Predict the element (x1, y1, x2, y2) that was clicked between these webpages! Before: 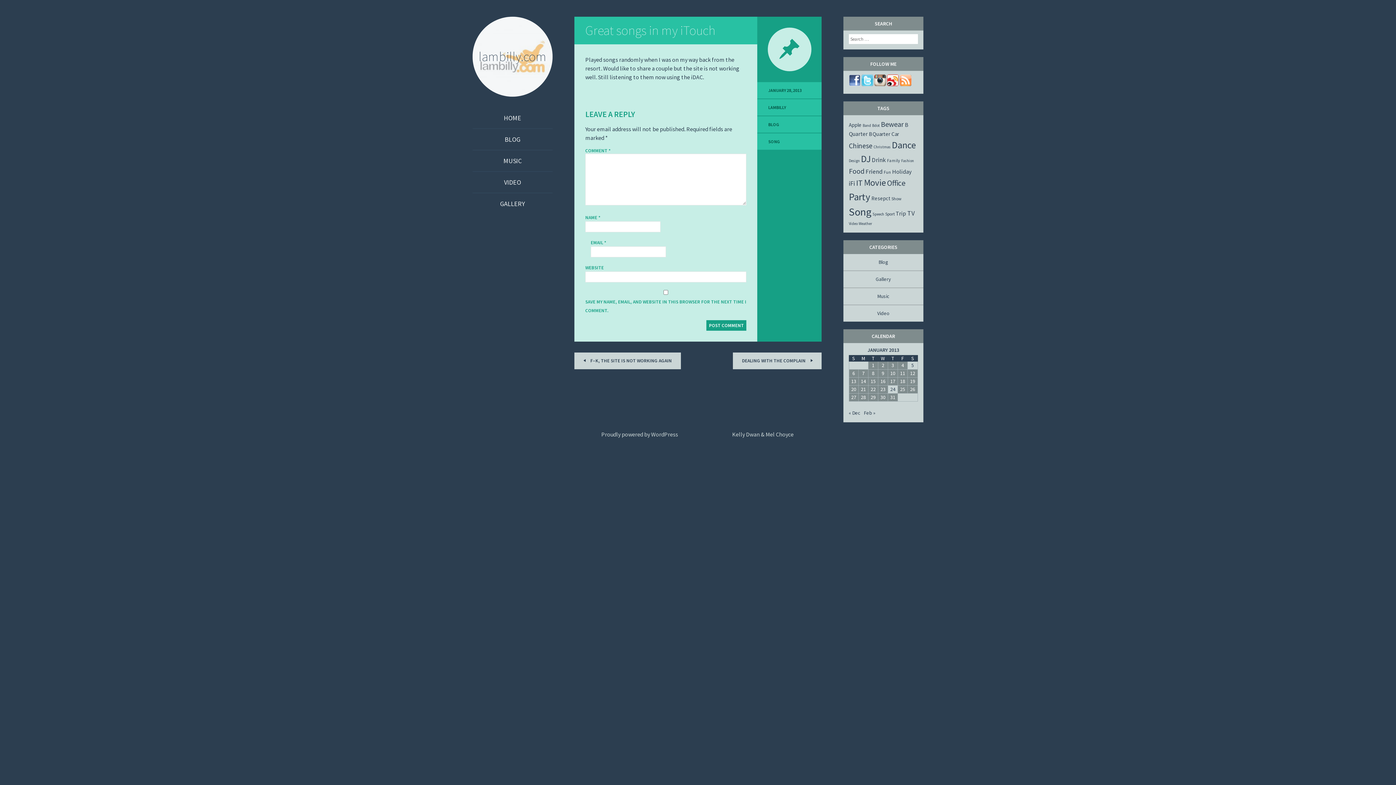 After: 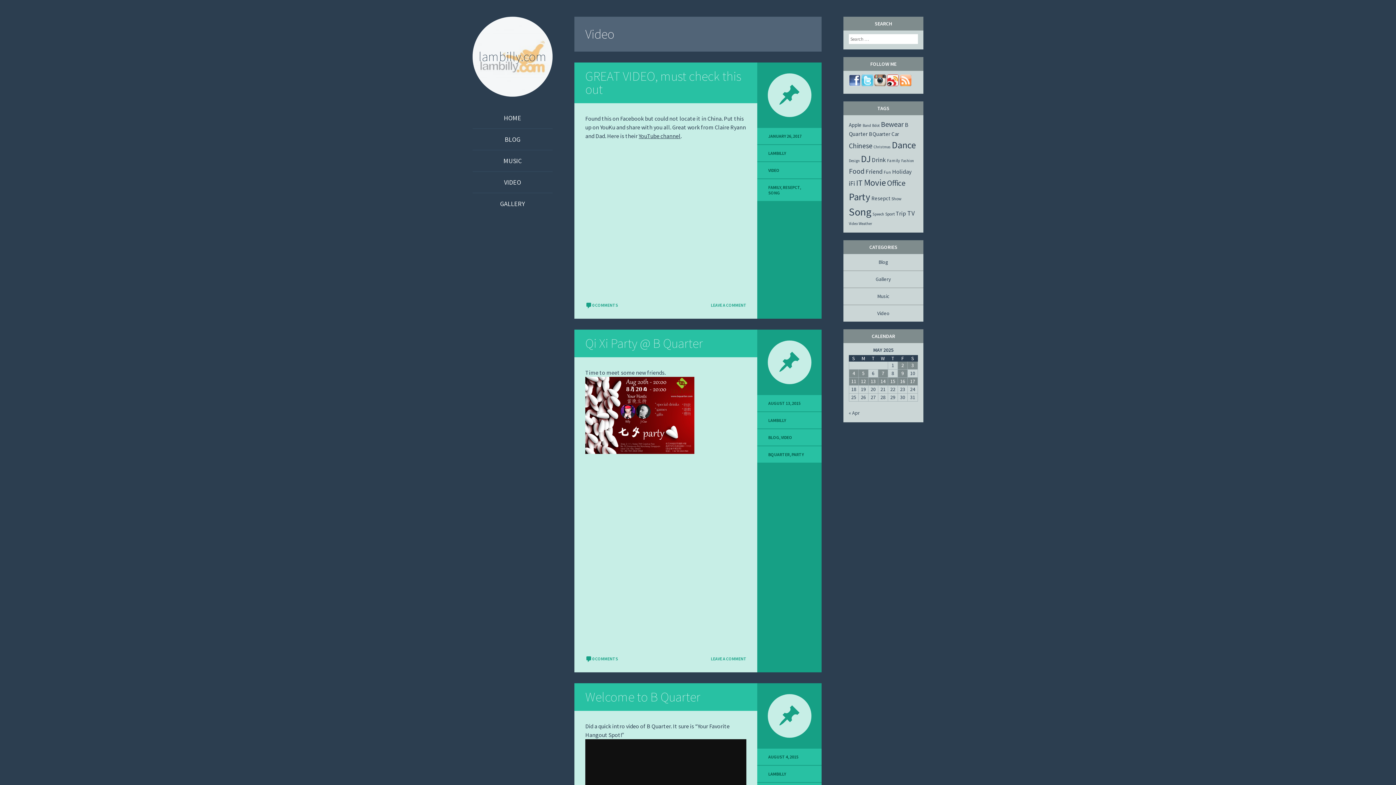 Action: label: Video bbox: (877, 310, 889, 316)